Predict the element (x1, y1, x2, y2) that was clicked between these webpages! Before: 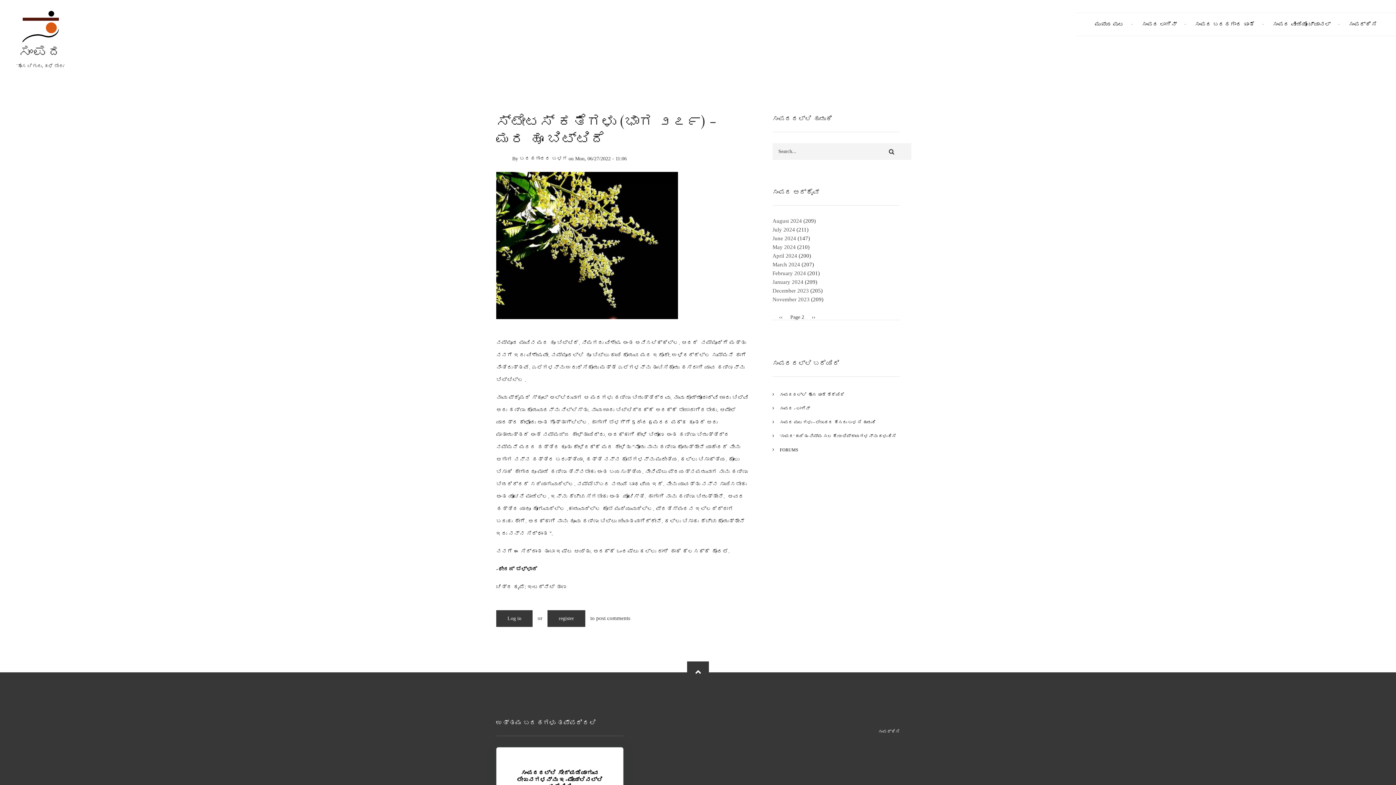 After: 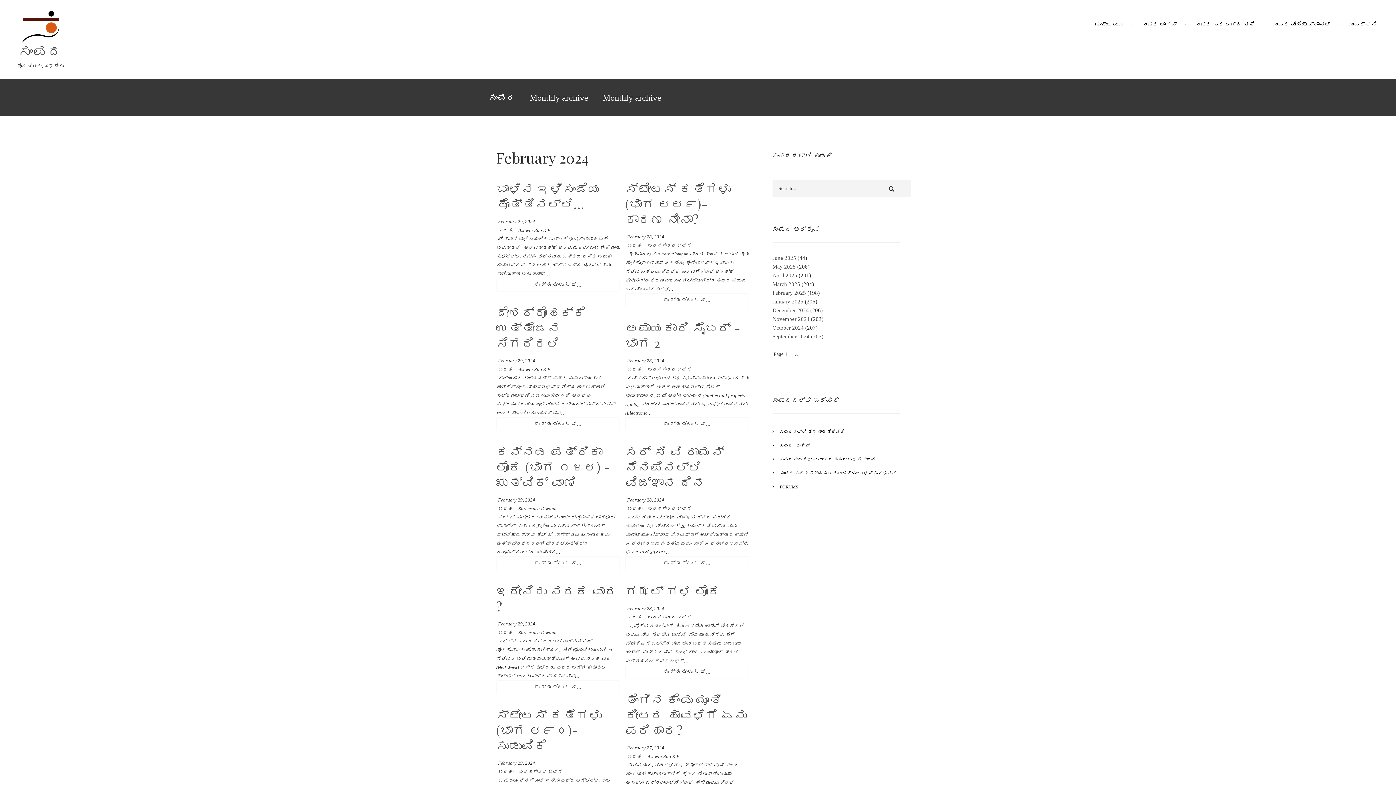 Action: label: February 2024 bbox: (772, 270, 806, 276)